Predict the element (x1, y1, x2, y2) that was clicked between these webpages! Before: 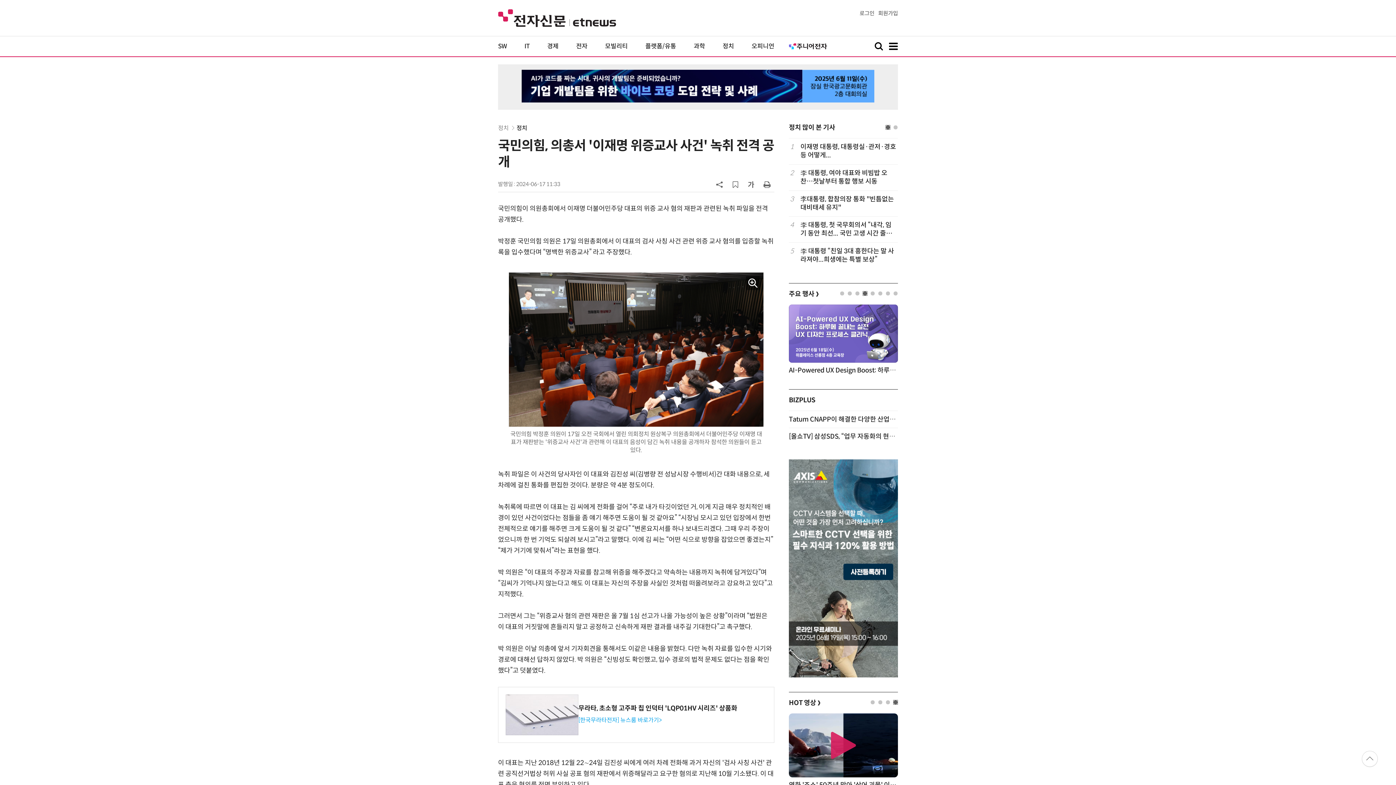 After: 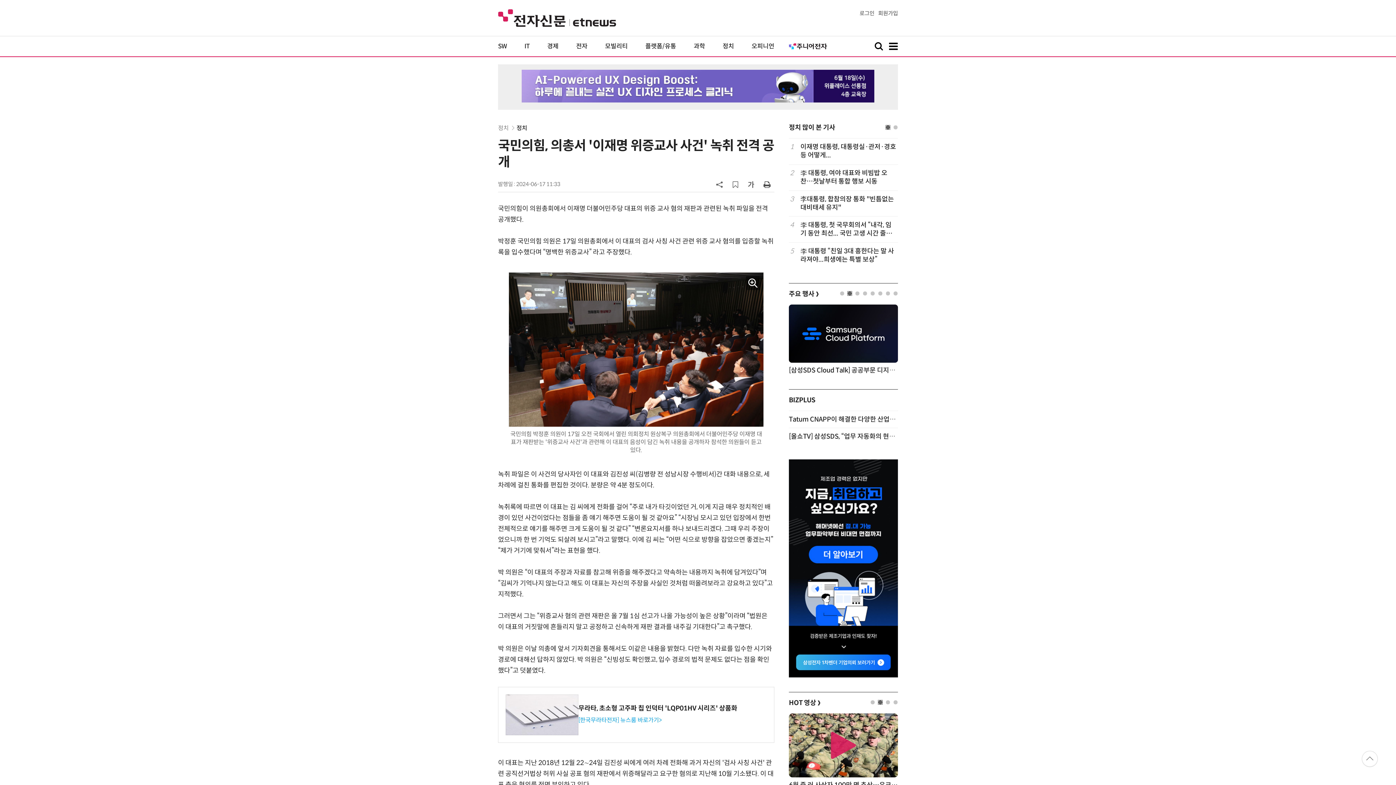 Action: bbox: (763, 180, 770, 188)